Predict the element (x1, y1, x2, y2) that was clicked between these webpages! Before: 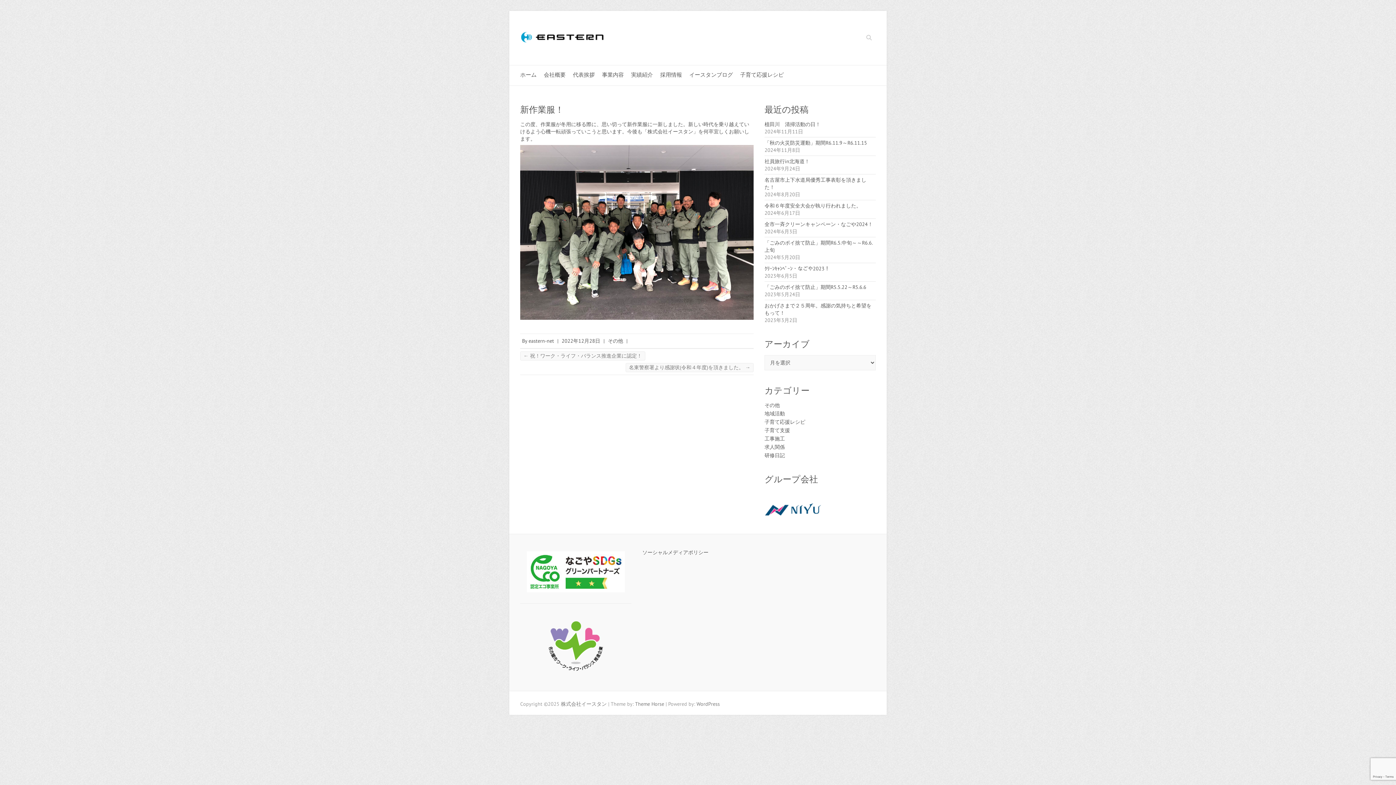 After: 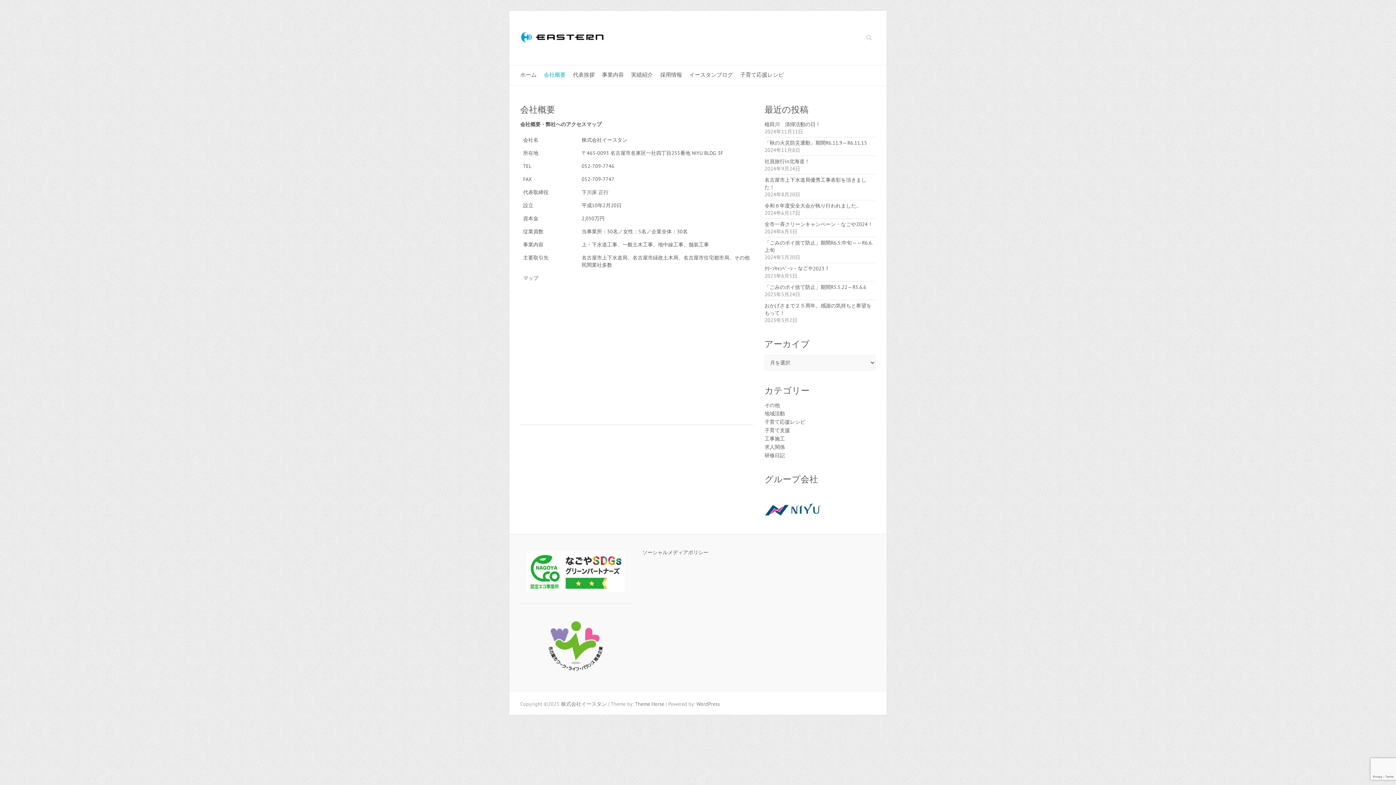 Action: label: 会社概要 bbox: (544, 65, 565, 85)